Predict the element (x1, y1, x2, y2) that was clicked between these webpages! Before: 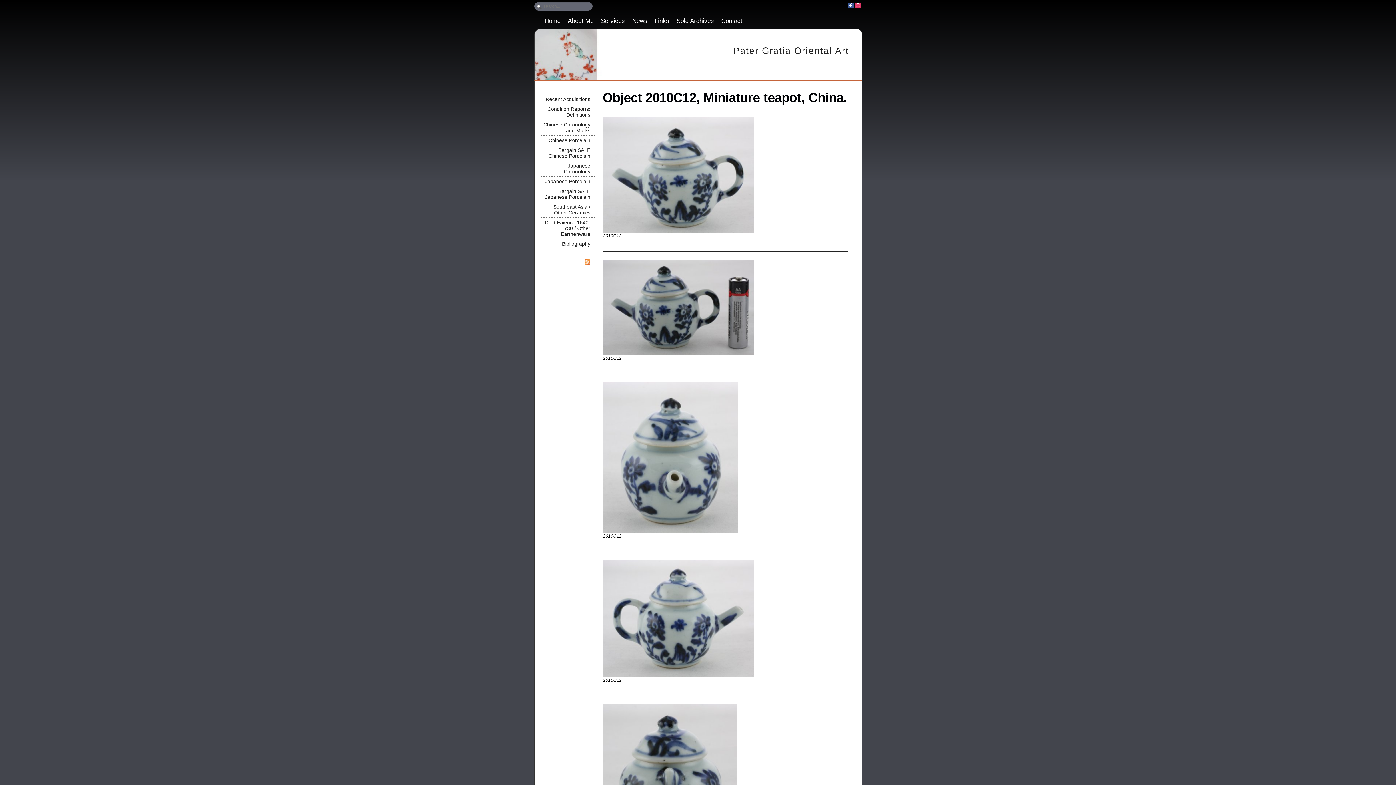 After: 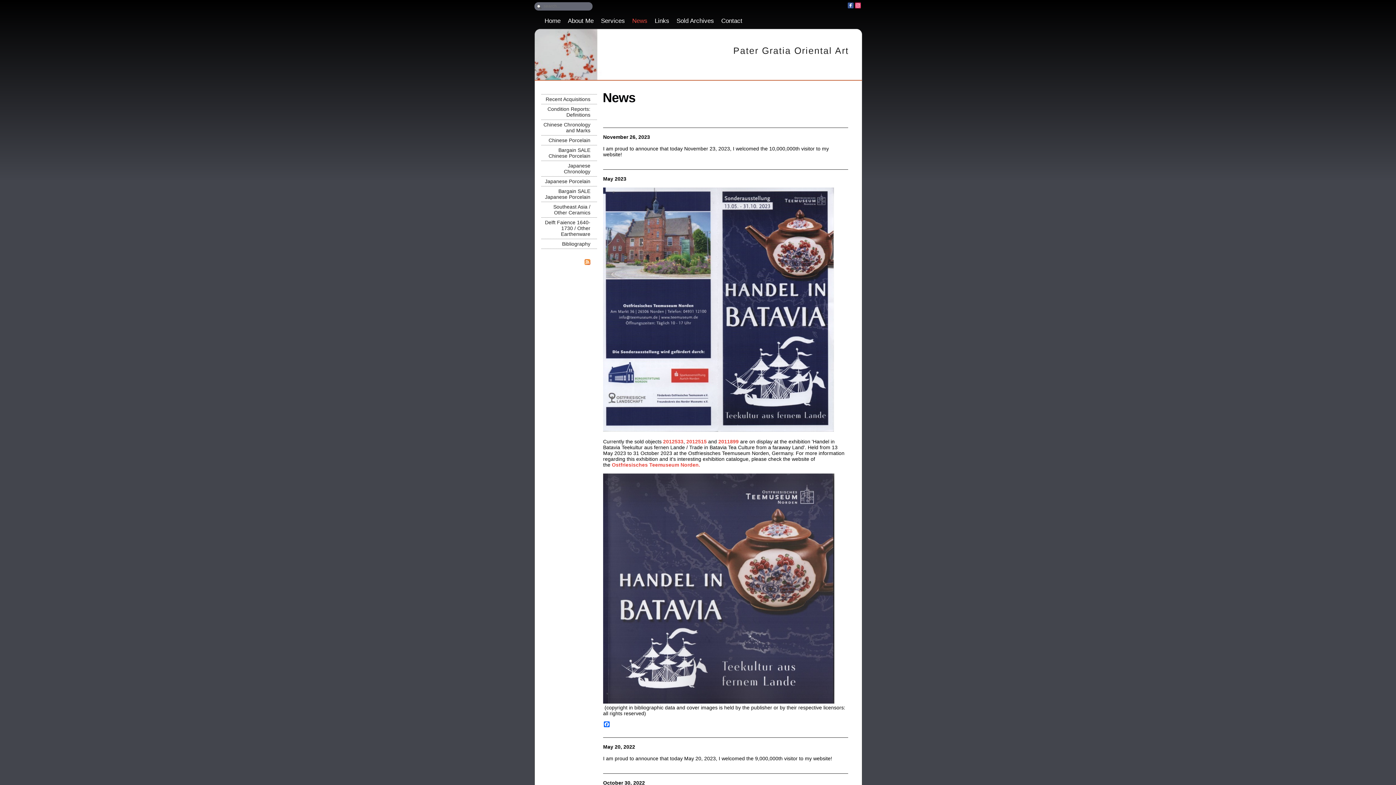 Action: label: News bbox: (628, 13, 651, 28)